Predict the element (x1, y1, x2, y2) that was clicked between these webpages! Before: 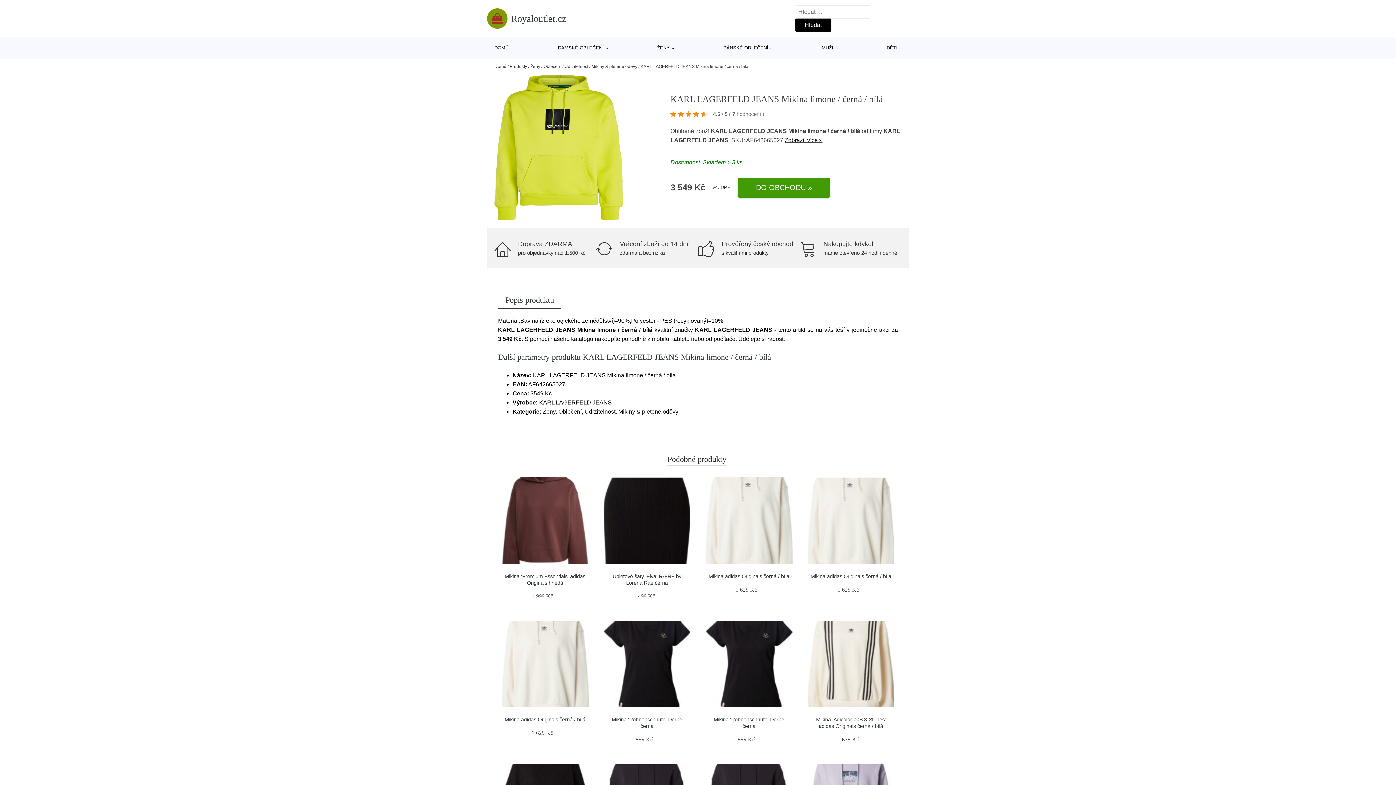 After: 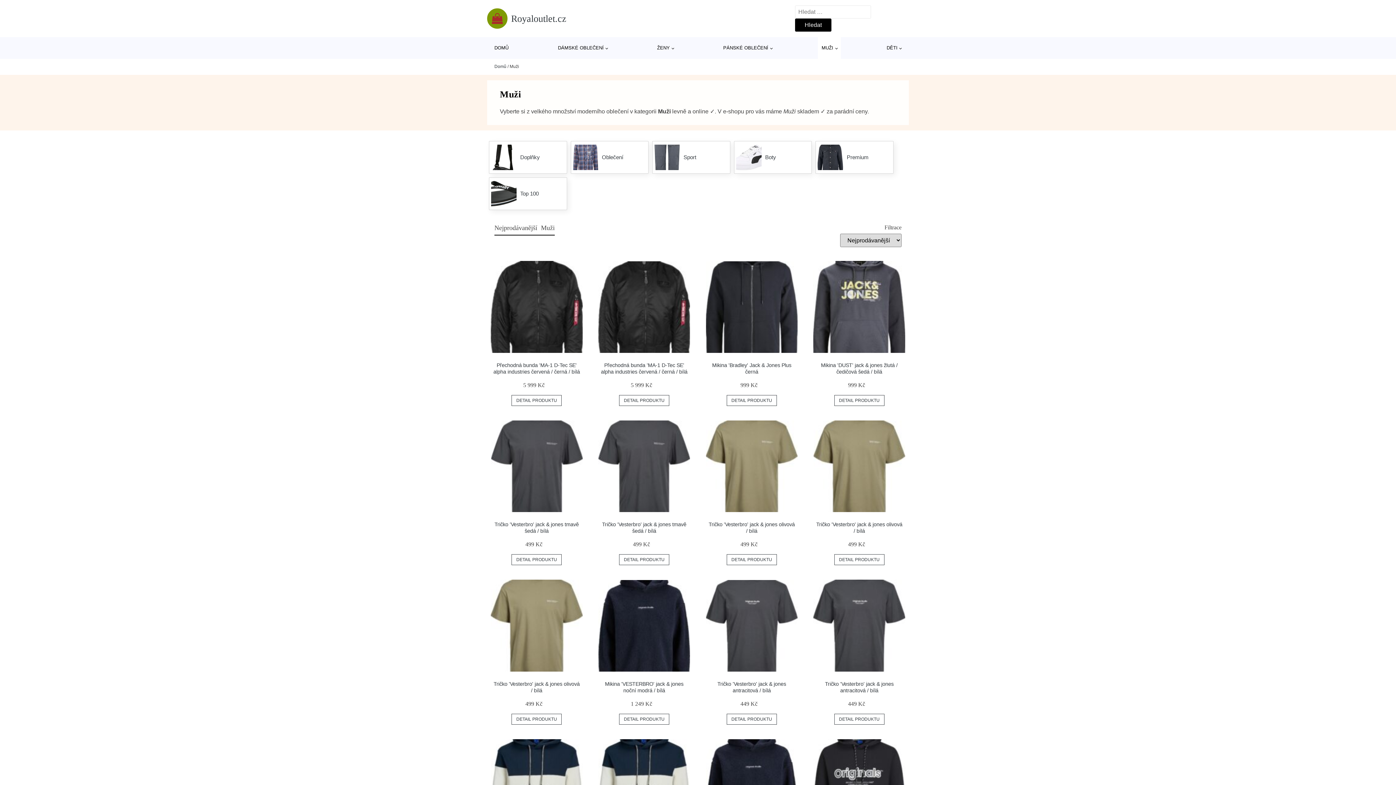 Action: bbox: (818, 37, 841, 58) label: MUŽI